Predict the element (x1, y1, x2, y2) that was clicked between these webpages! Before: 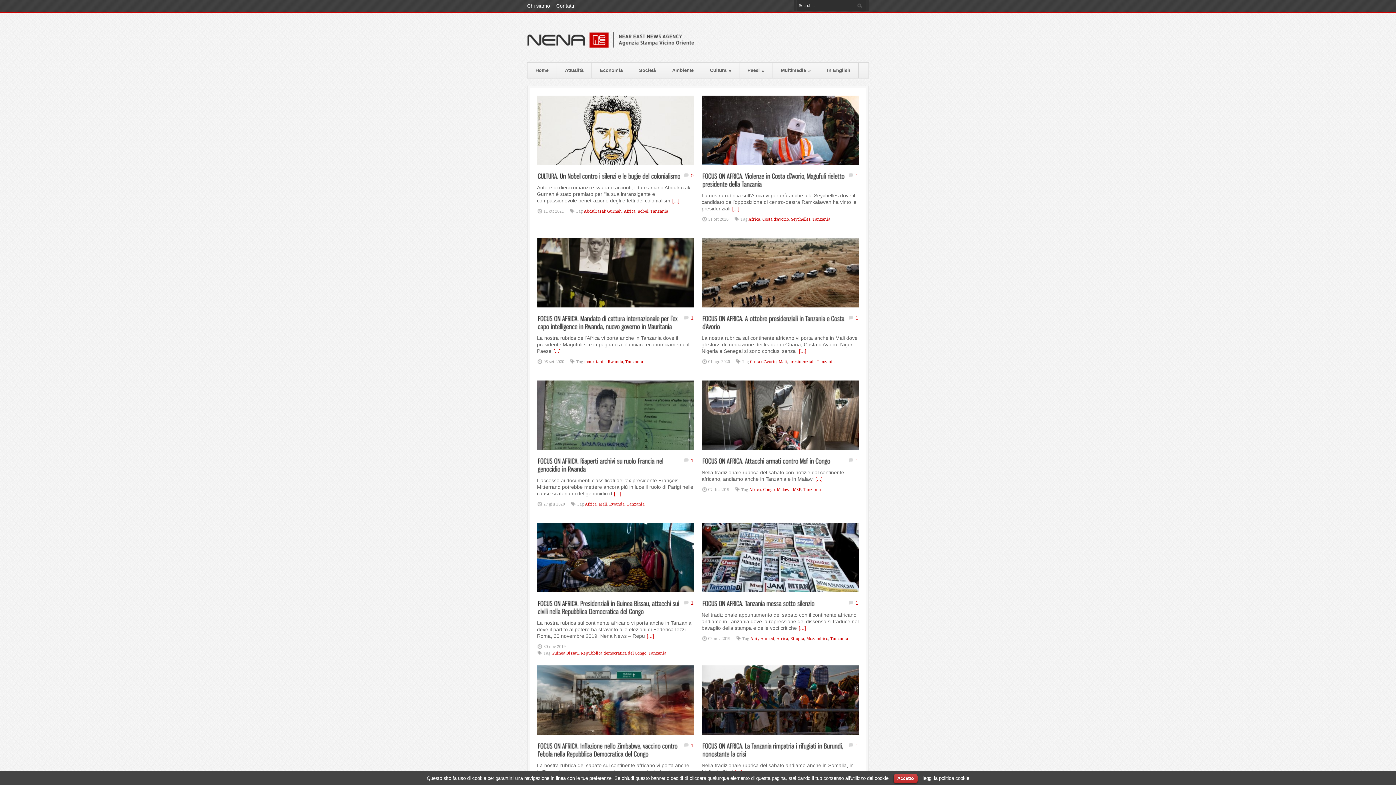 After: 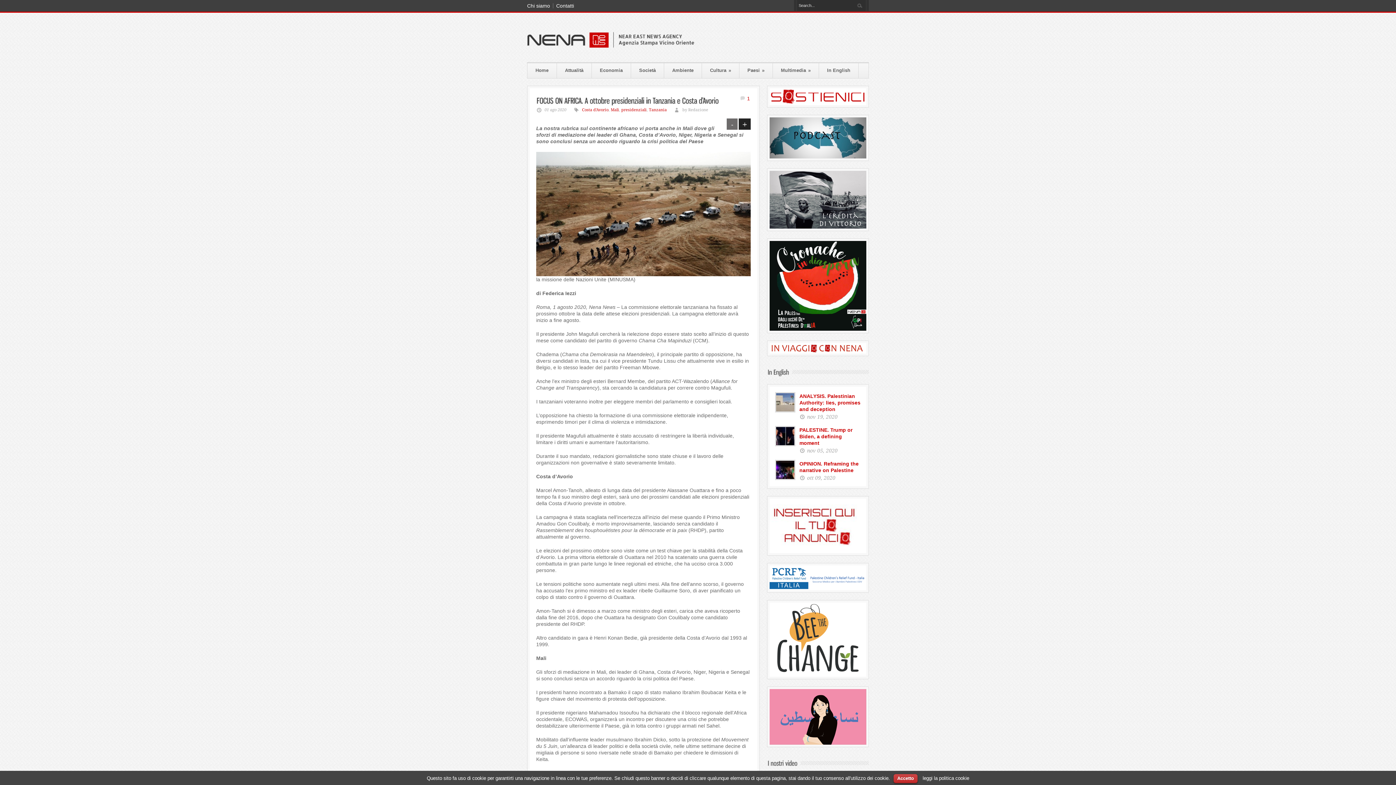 Action: bbox: (799, 348, 806, 354) label: [...]